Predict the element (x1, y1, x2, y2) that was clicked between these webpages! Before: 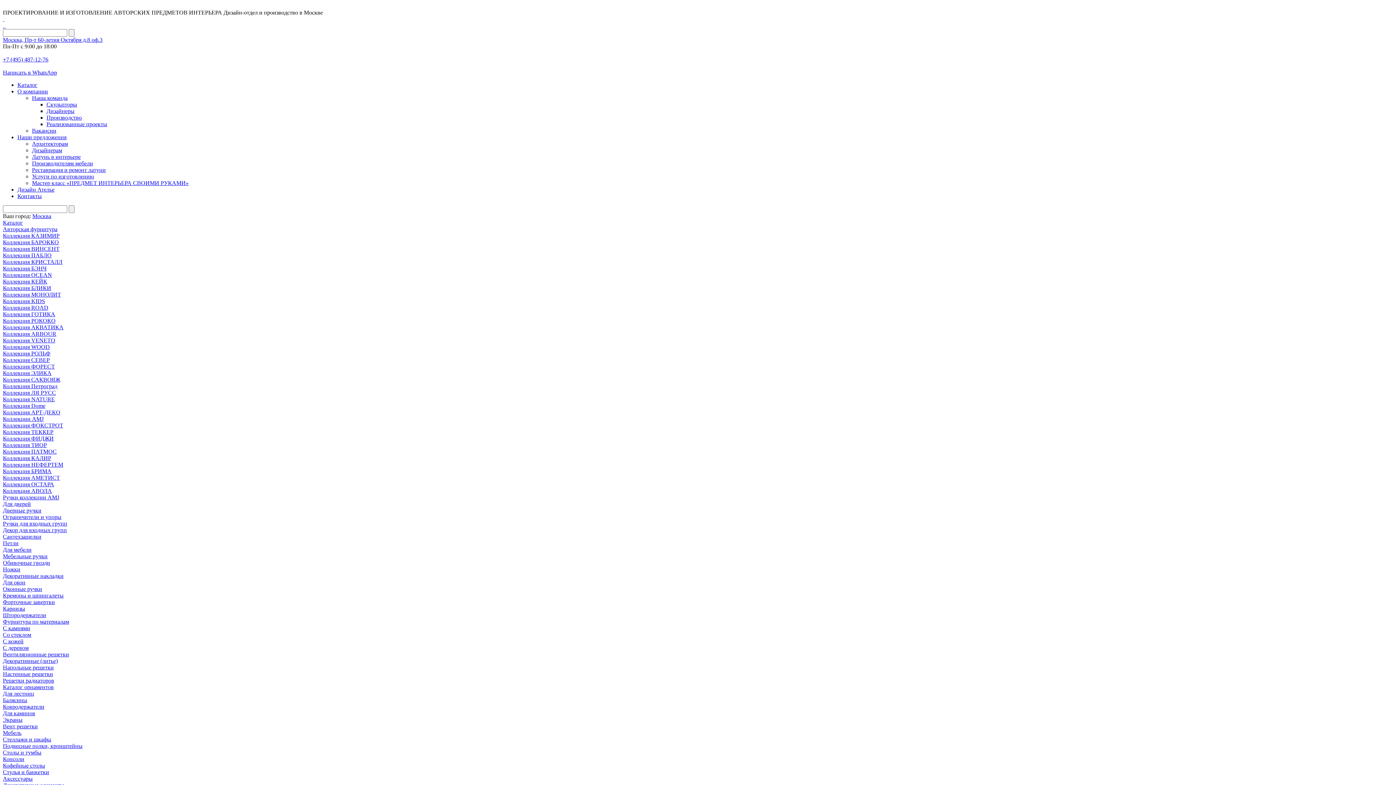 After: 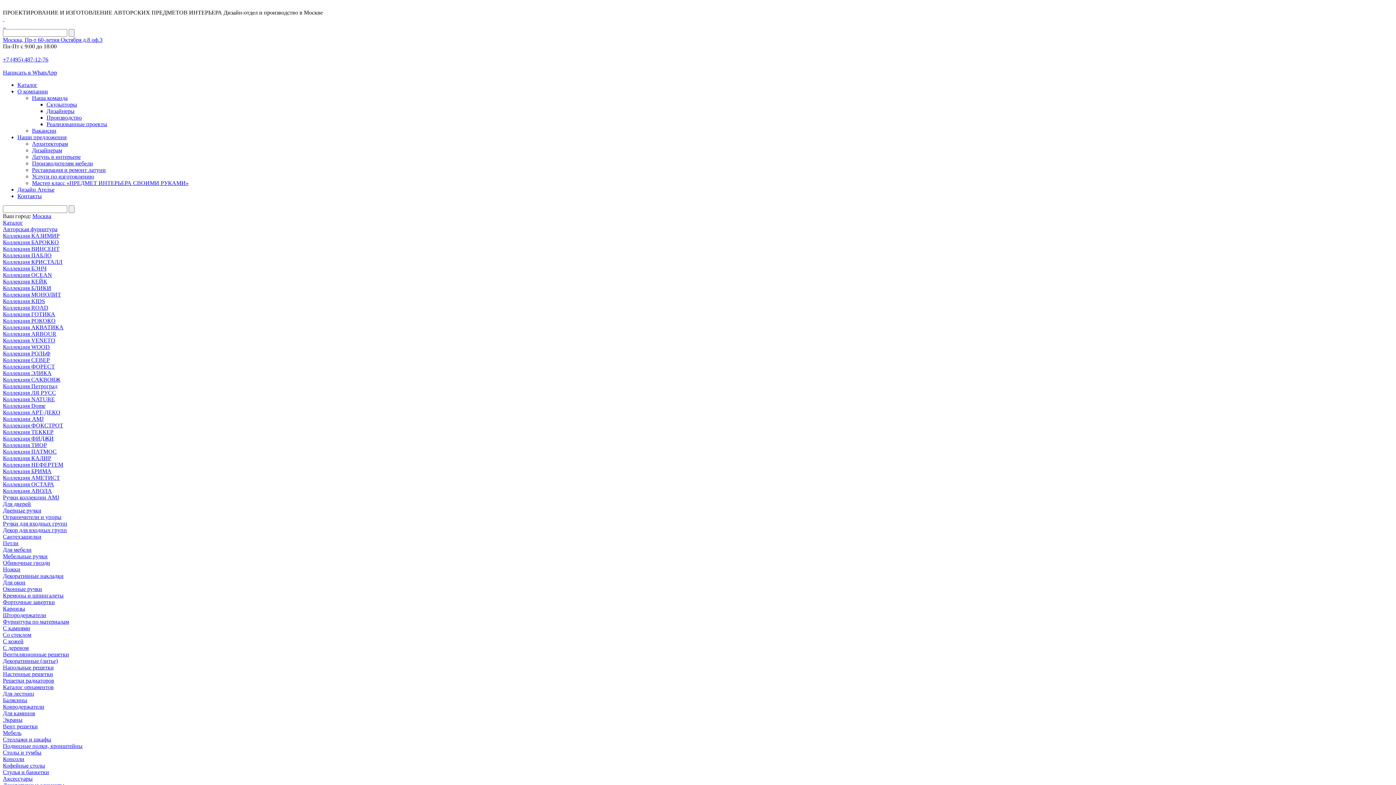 Action: label: Аксессуары bbox: (2, 776, 1393, 782)